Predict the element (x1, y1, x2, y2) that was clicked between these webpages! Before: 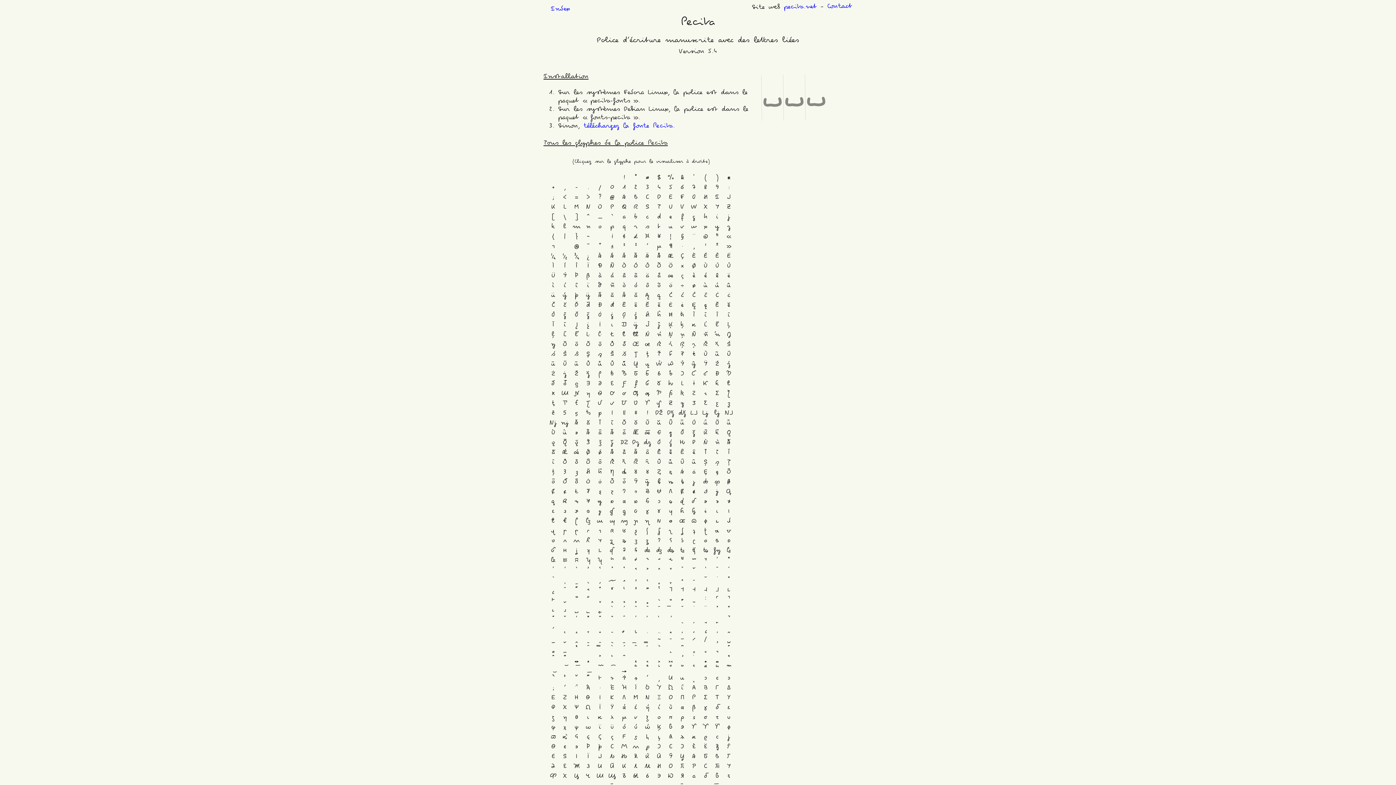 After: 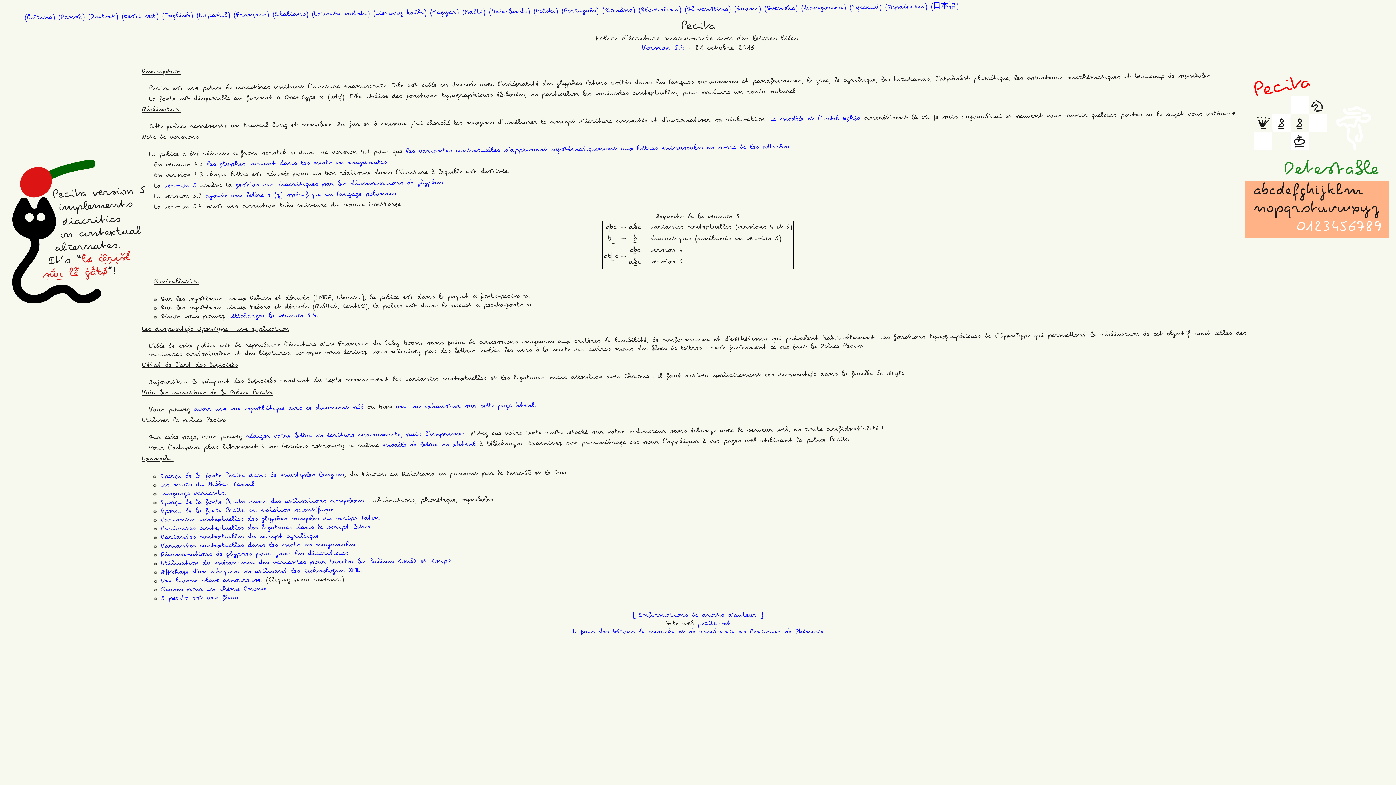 Action: label: Index bbox: (550, 5, 570, 13)